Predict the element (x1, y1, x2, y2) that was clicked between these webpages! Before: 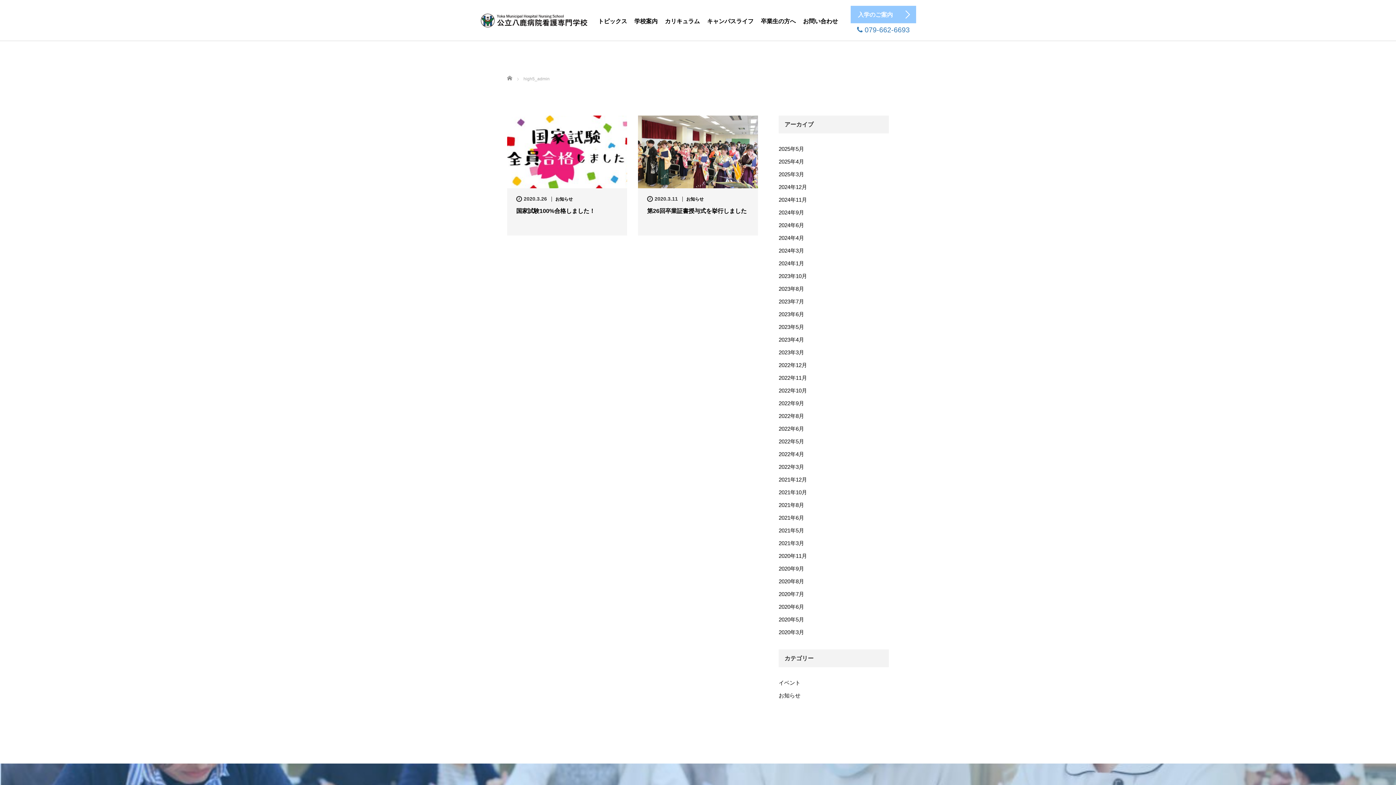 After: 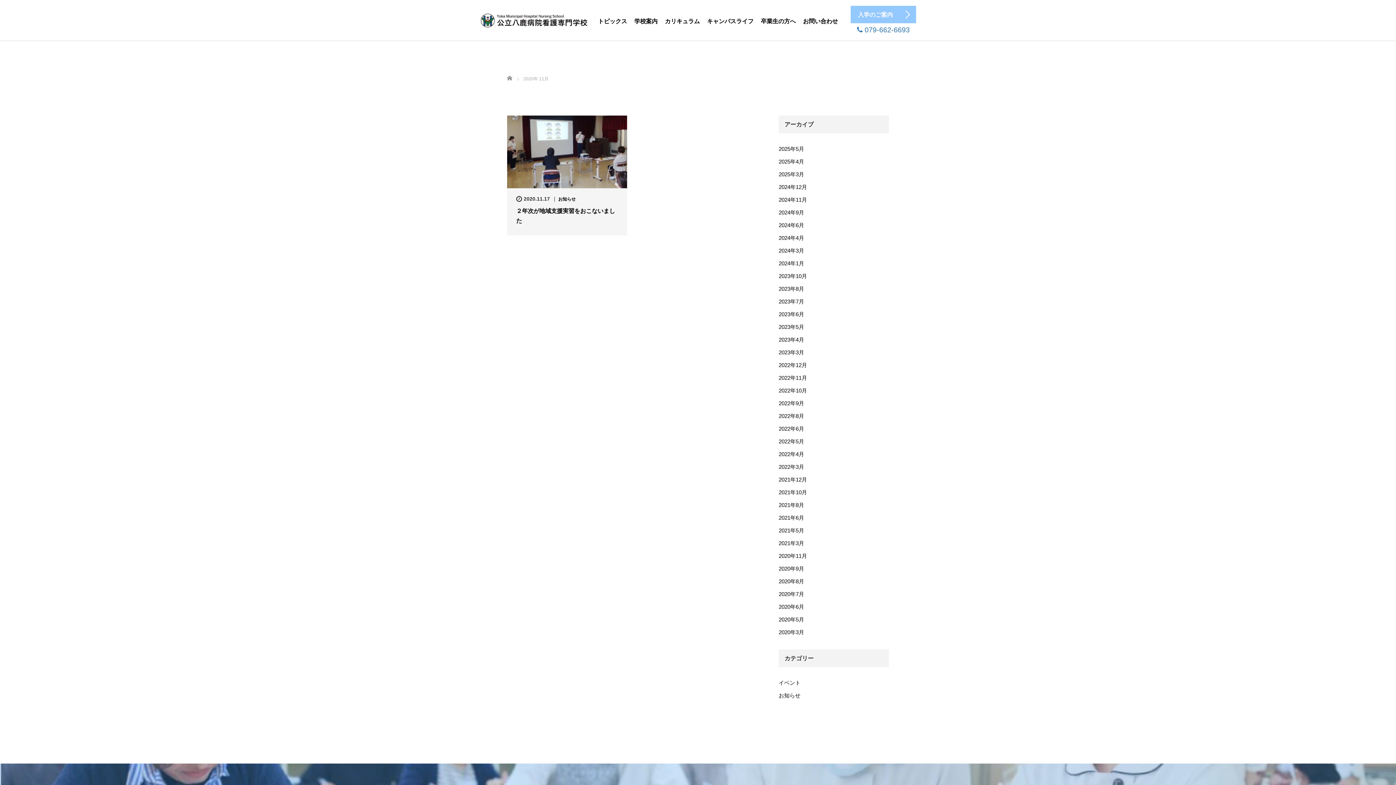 Action: label: 2020年11月 bbox: (778, 549, 889, 562)